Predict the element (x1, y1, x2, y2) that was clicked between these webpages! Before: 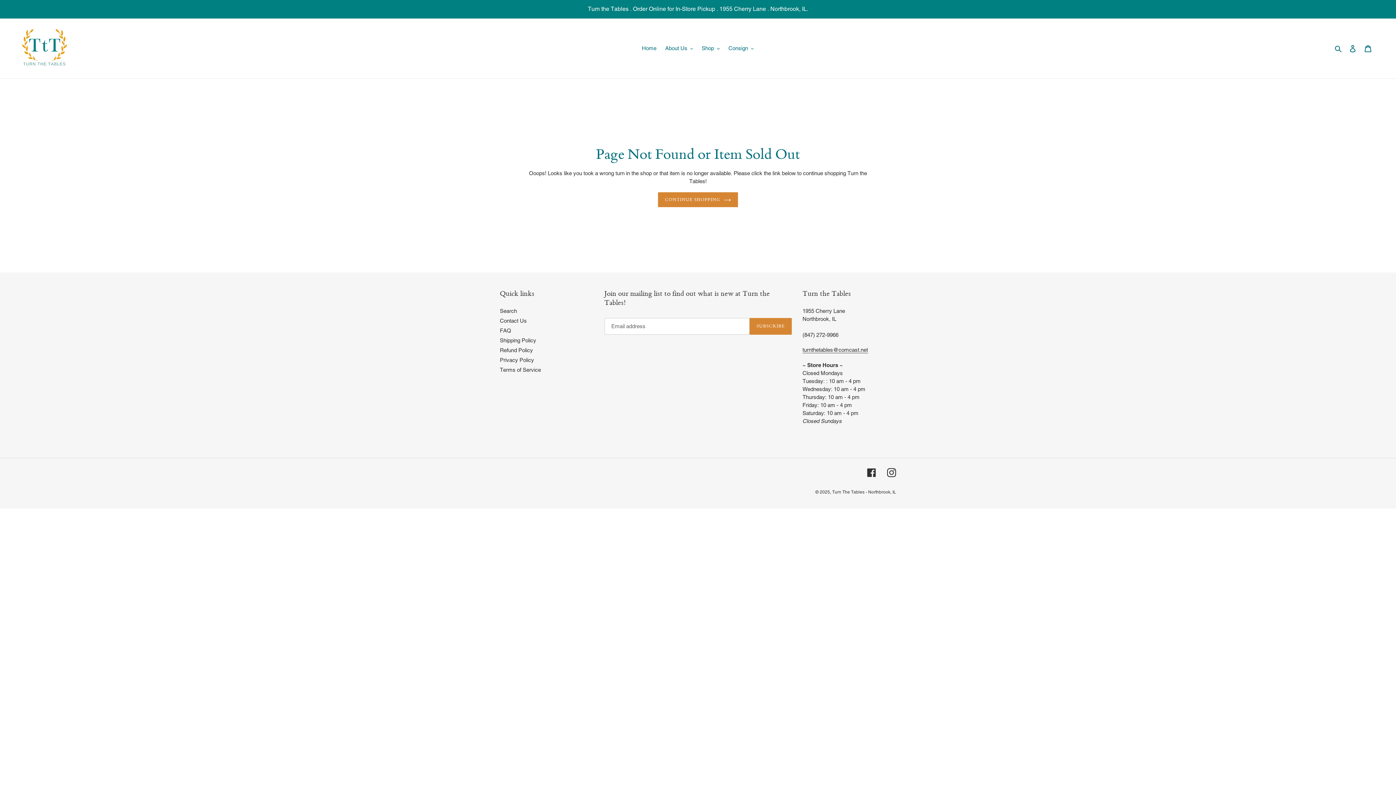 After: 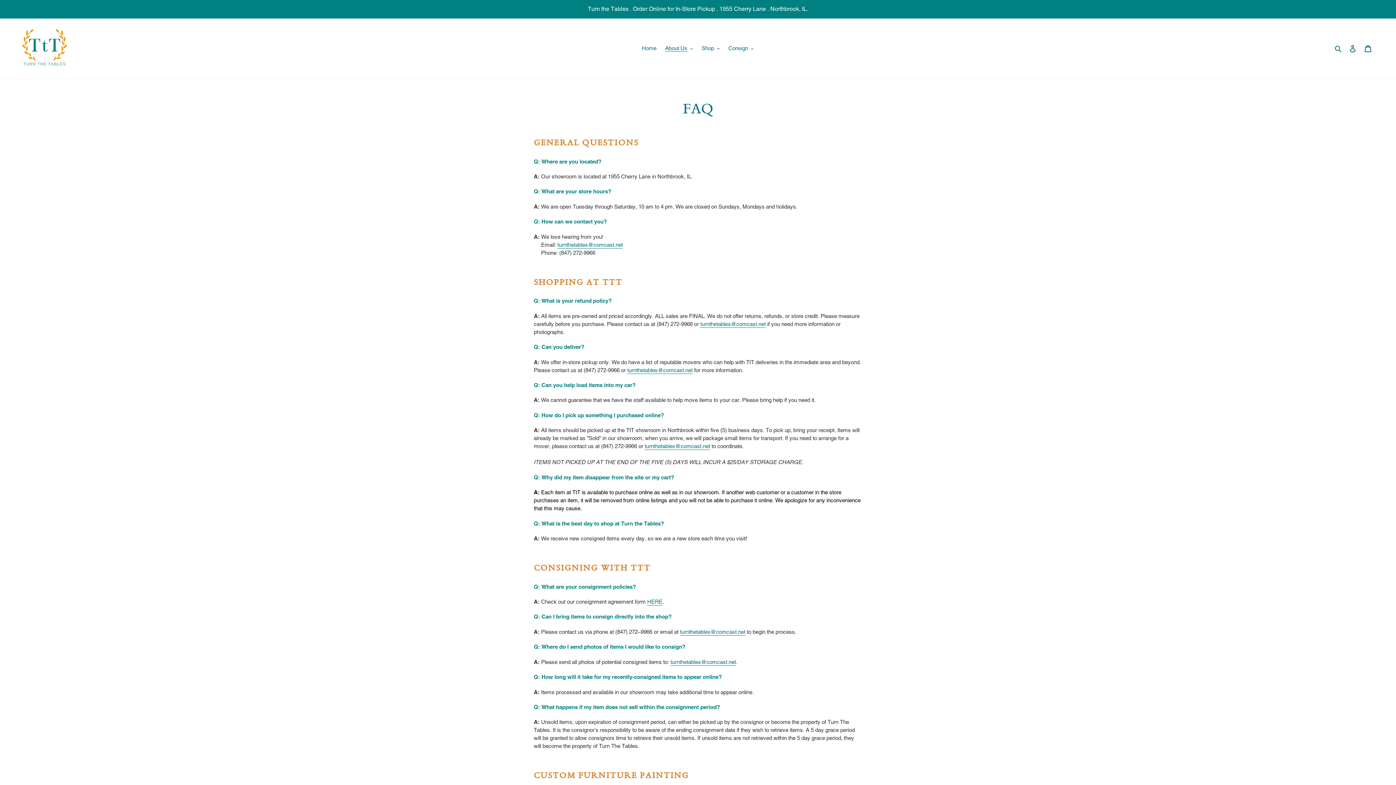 Action: label: FAQ bbox: (500, 327, 511, 333)